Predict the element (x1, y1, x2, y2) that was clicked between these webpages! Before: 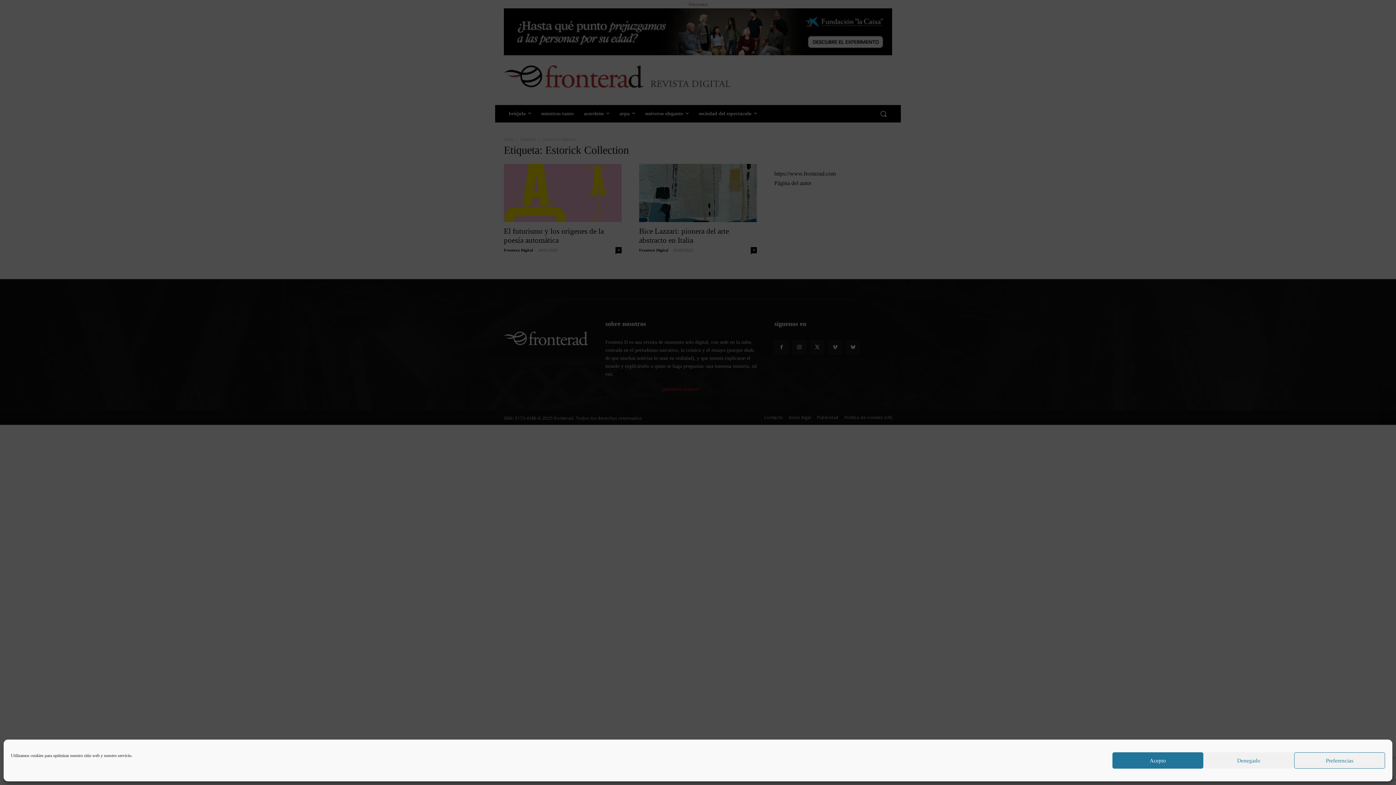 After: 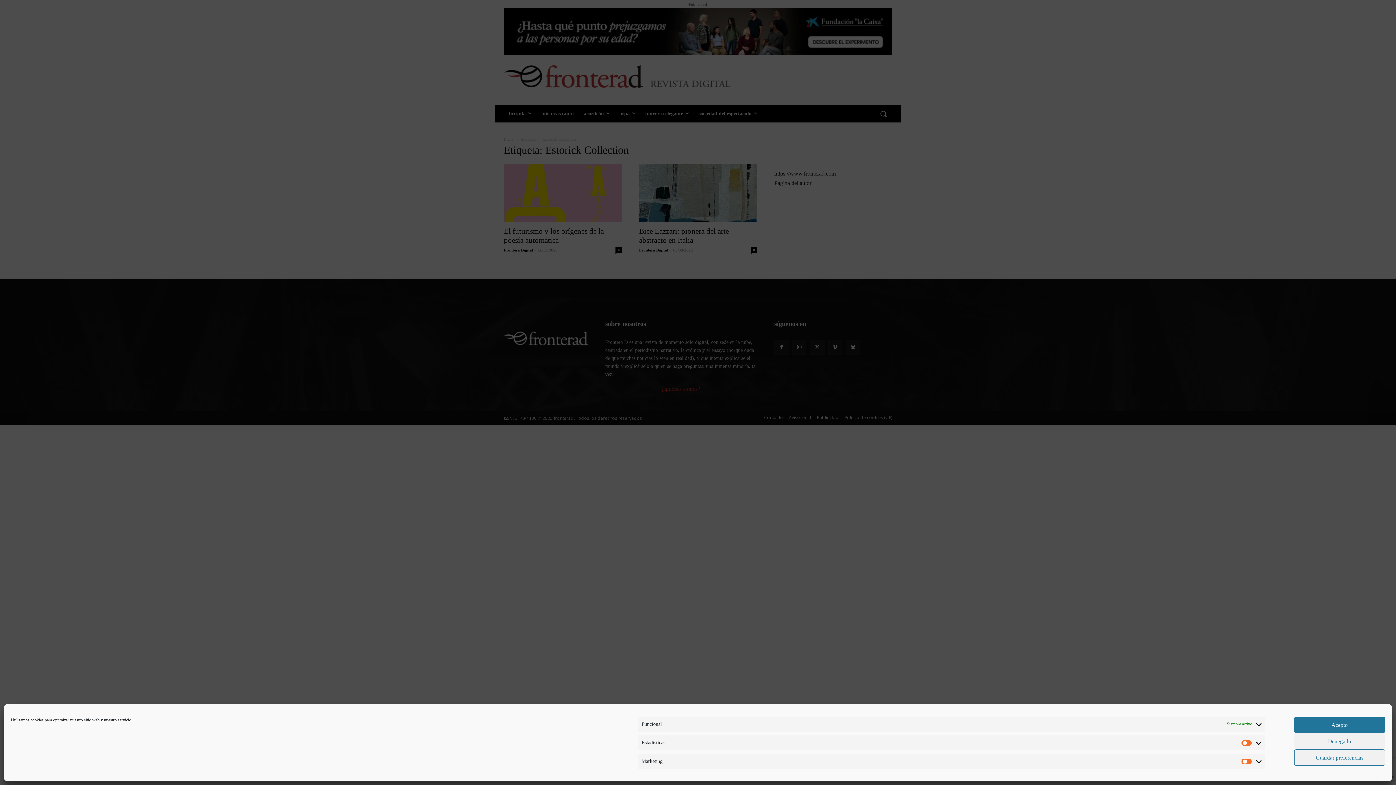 Action: label: Preferencias bbox: (1294, 752, 1385, 769)